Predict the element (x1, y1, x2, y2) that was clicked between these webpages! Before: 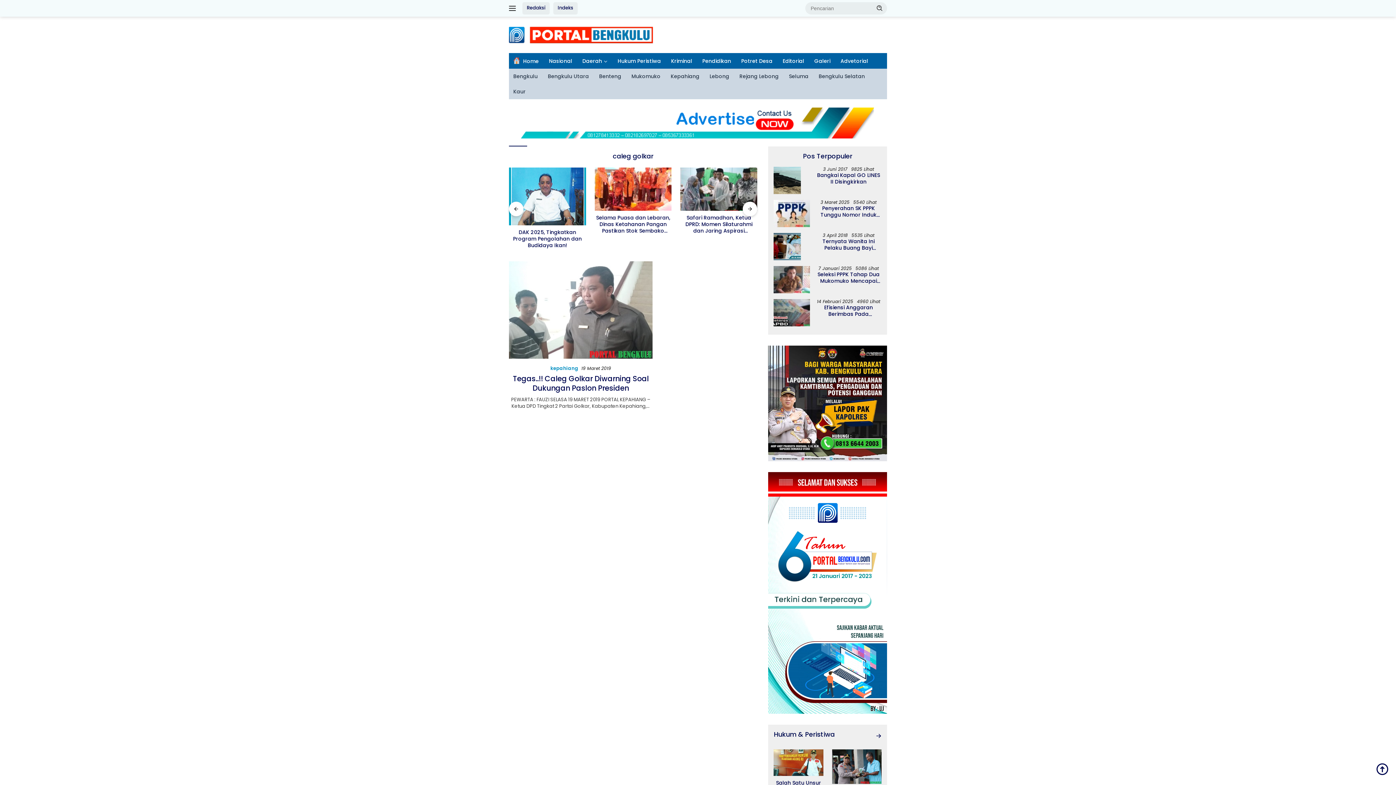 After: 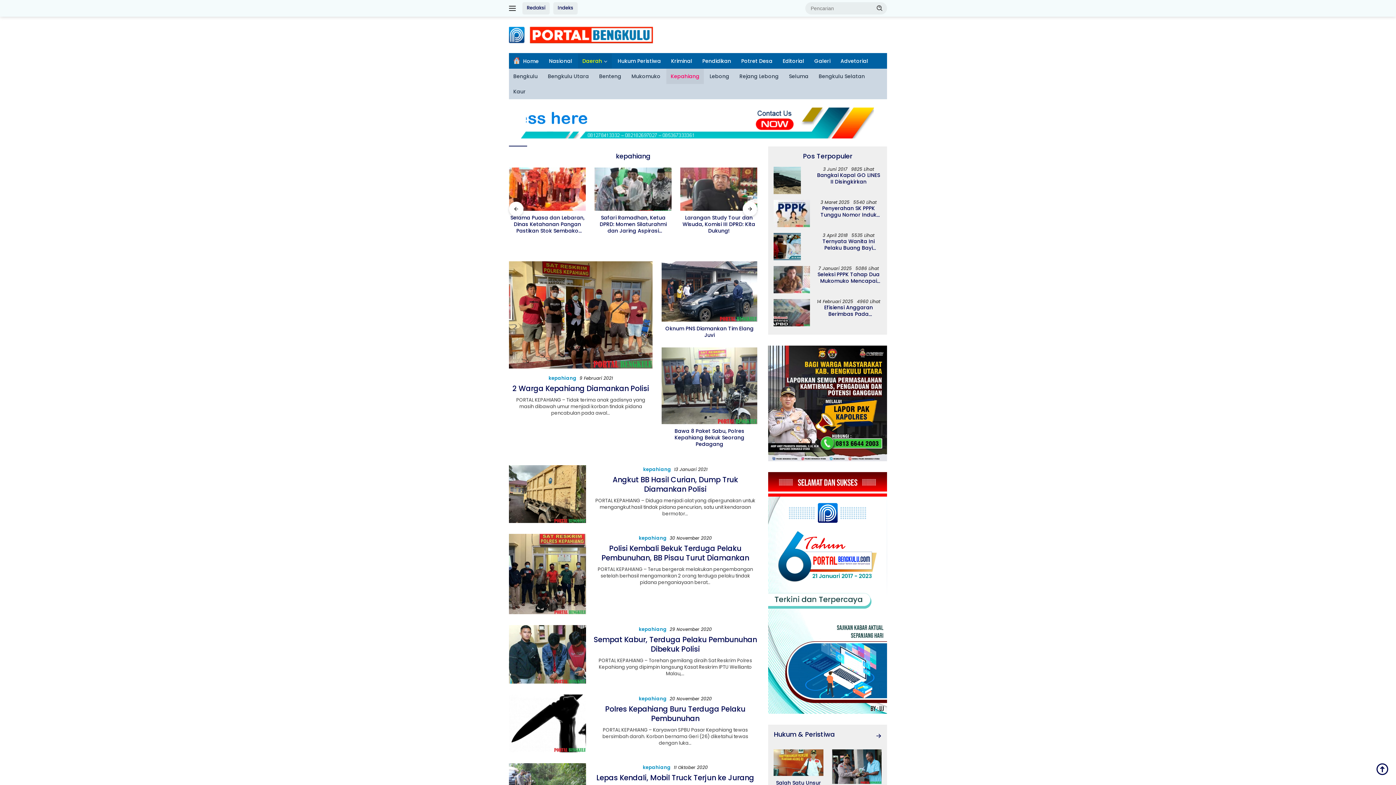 Action: label: kepahiang bbox: (550, 365, 578, 372)